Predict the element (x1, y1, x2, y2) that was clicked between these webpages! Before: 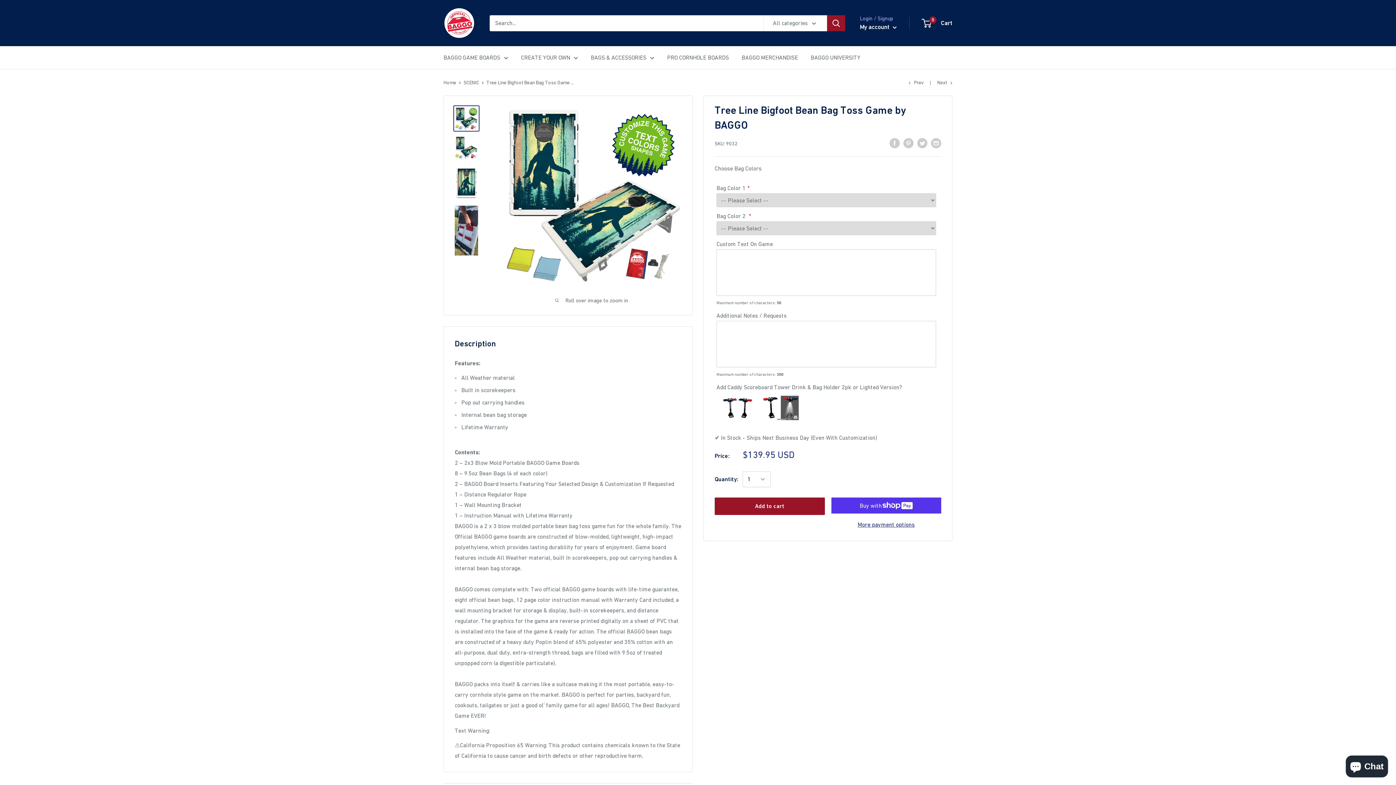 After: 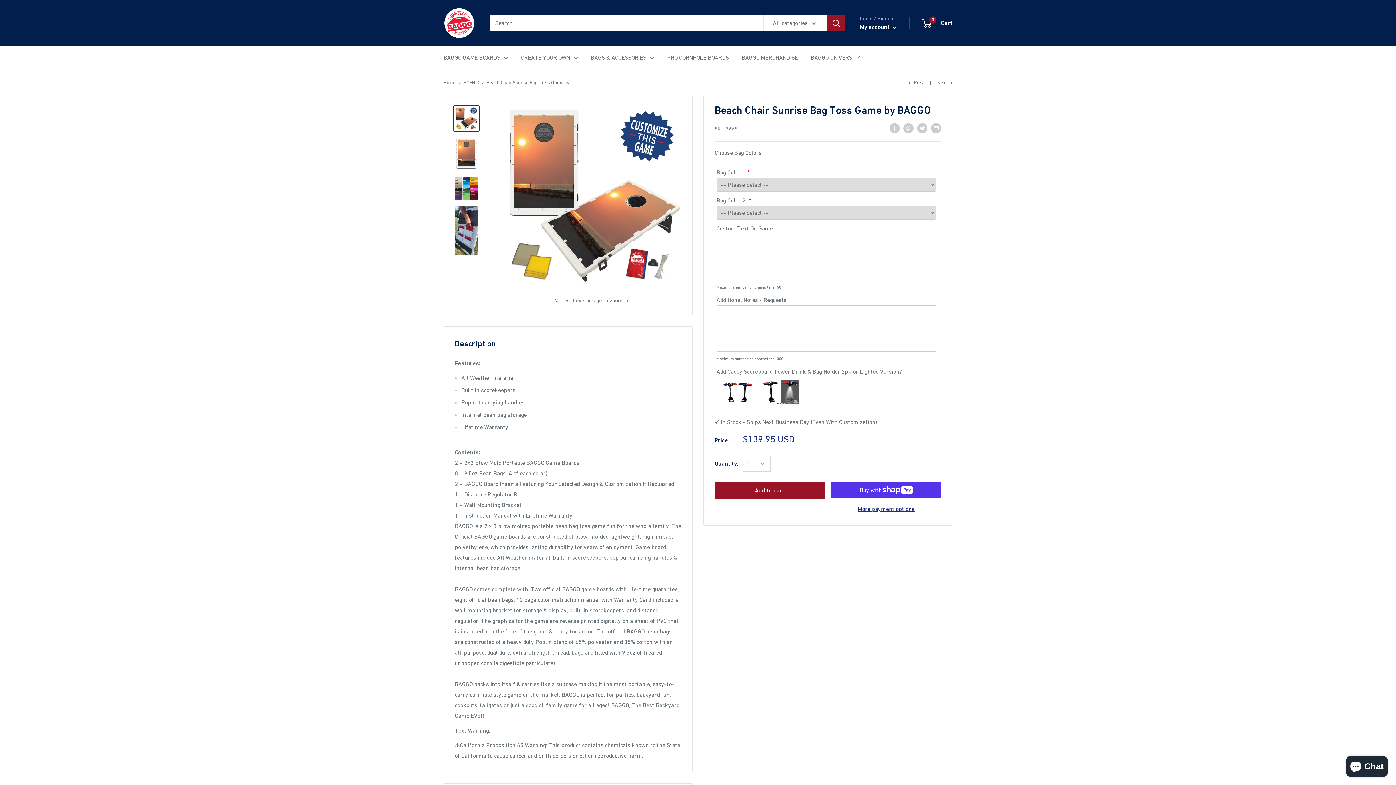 Action: bbox: (908, 79, 924, 85) label: Prev